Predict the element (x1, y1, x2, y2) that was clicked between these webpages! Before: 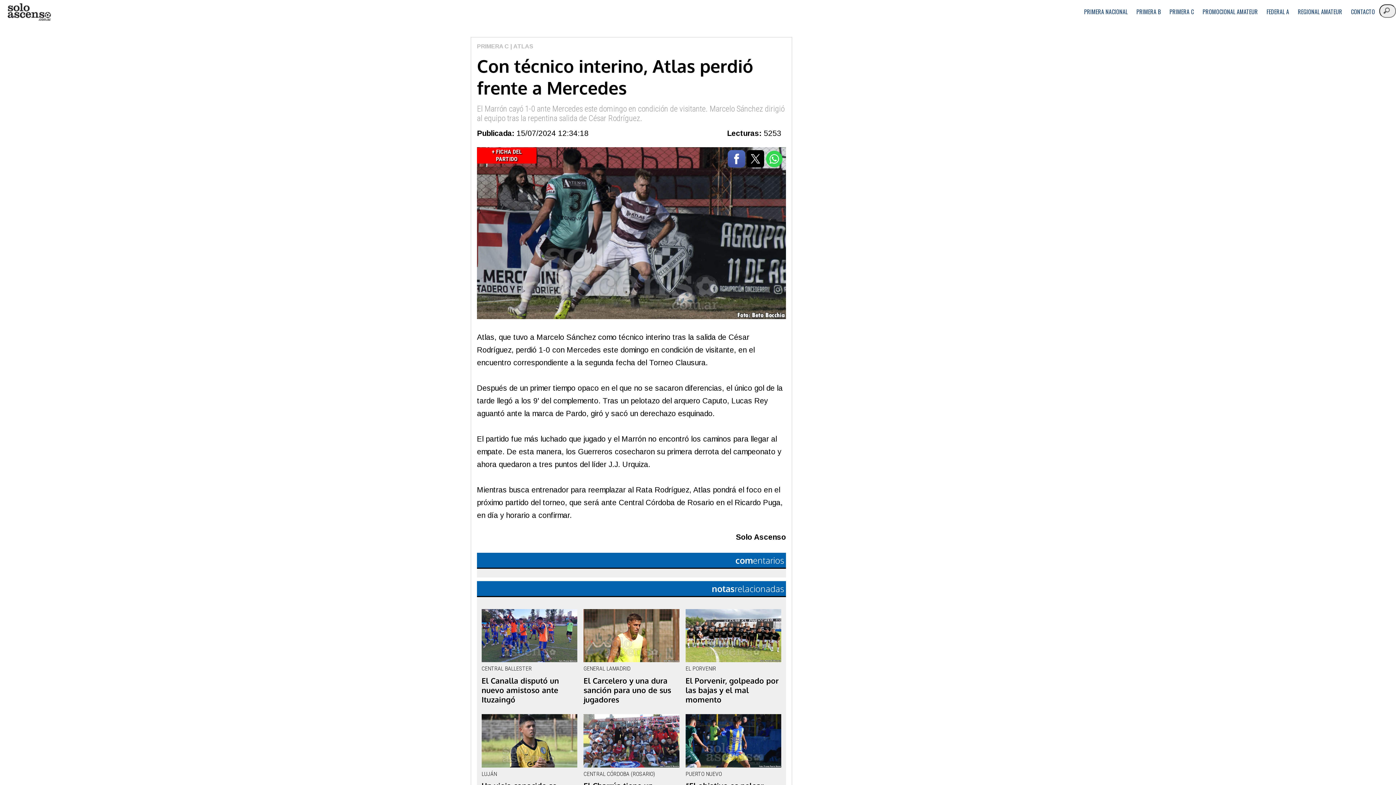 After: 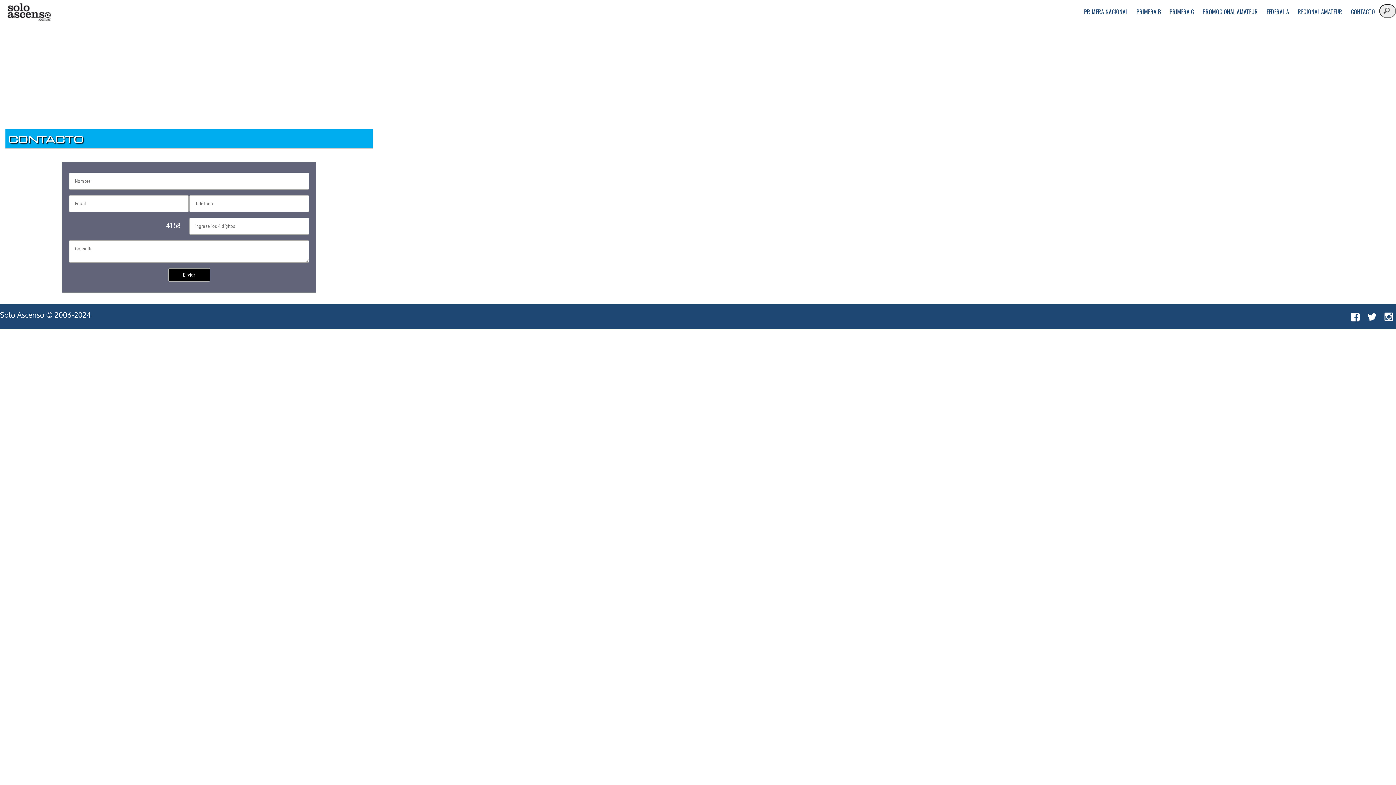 Action: bbox: (1346, 0, 1379, 23) label: CONTACTO